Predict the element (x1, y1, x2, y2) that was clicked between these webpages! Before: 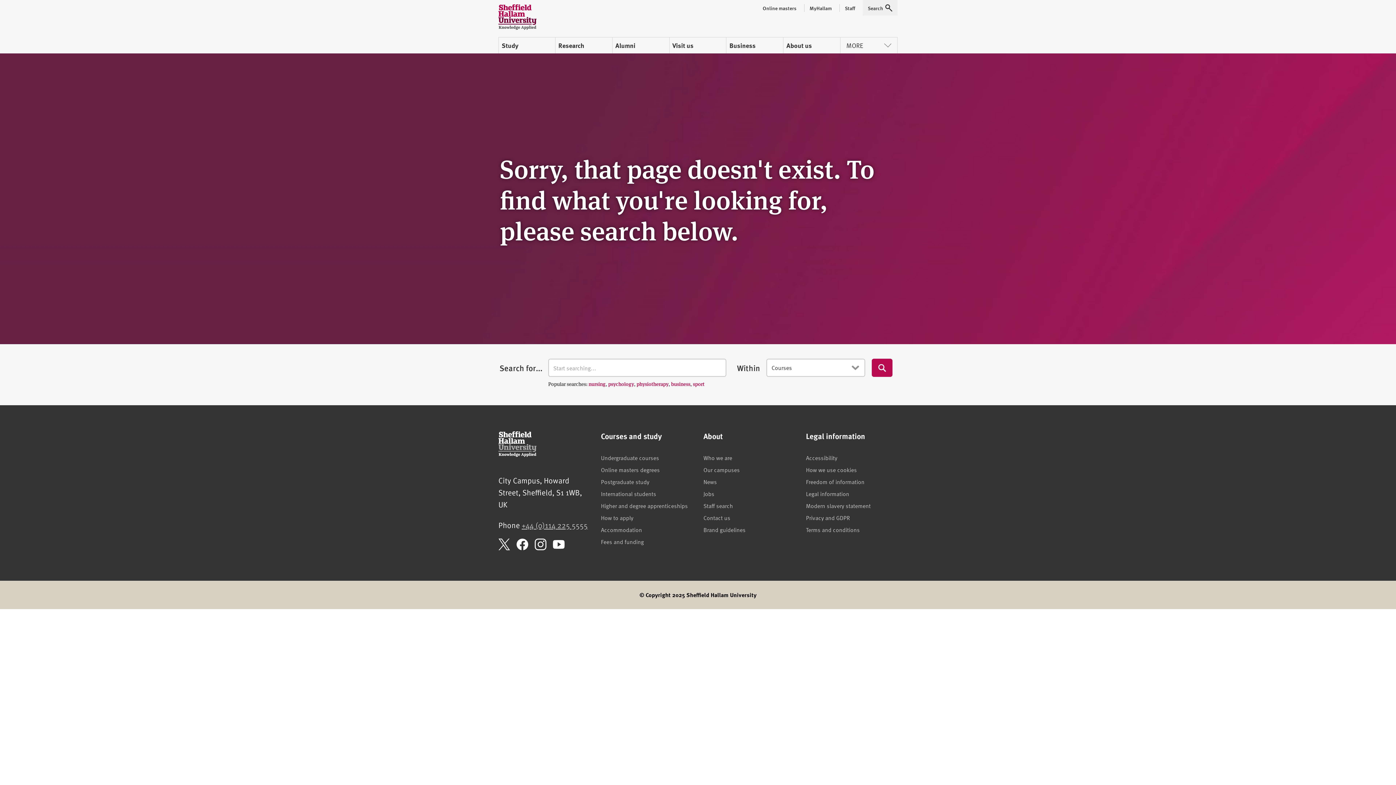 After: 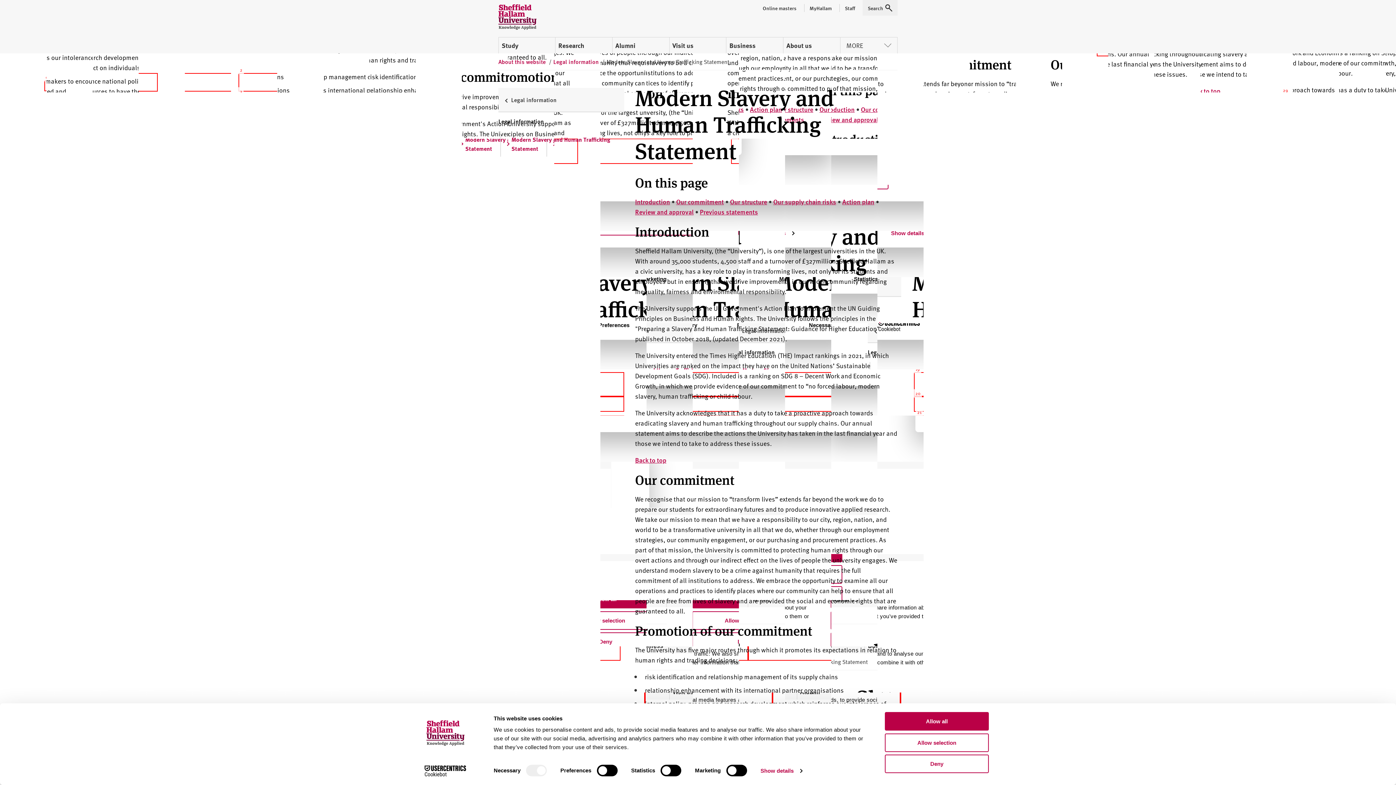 Action: bbox: (806, 501, 870, 509) label: Modern slavery statement